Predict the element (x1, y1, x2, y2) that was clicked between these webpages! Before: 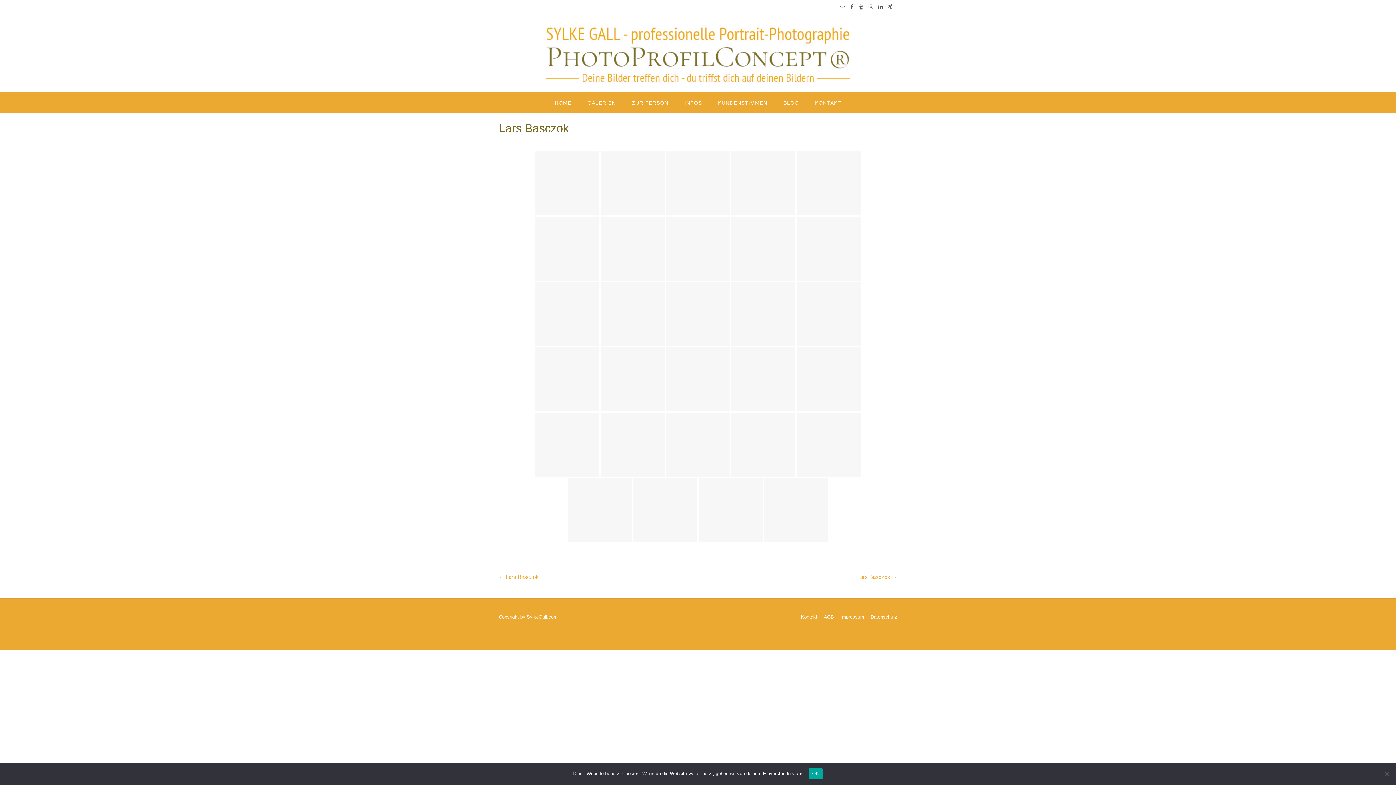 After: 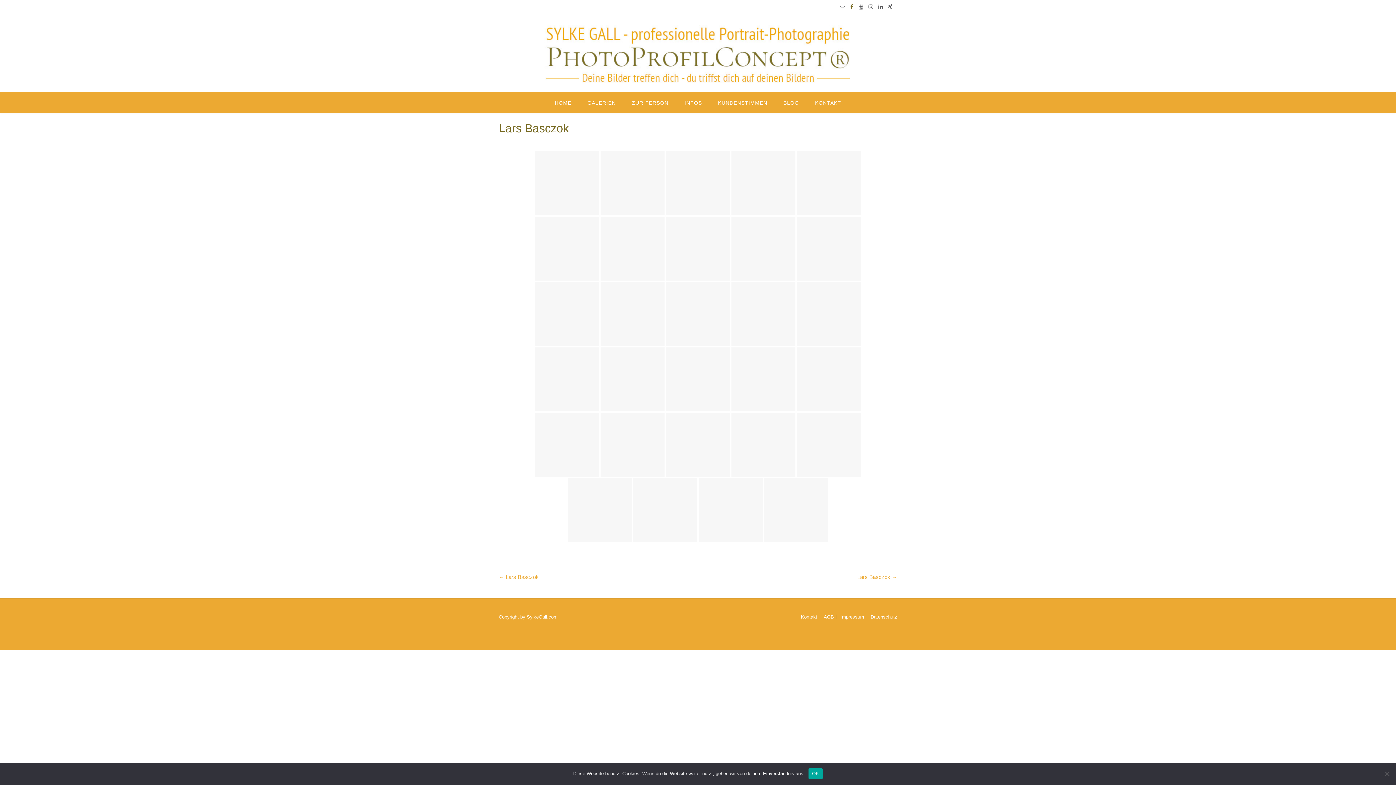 Action: bbox: (848, 3, 856, 9)